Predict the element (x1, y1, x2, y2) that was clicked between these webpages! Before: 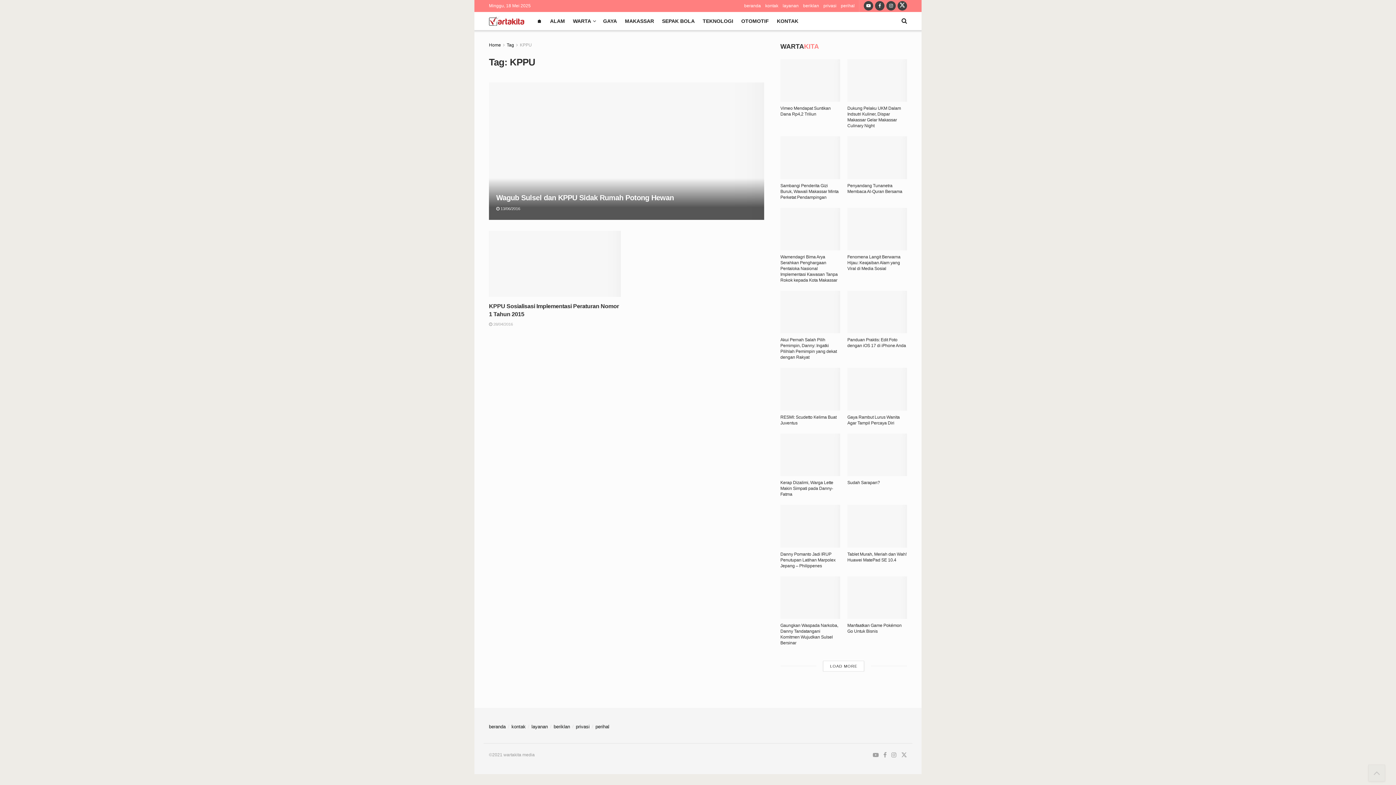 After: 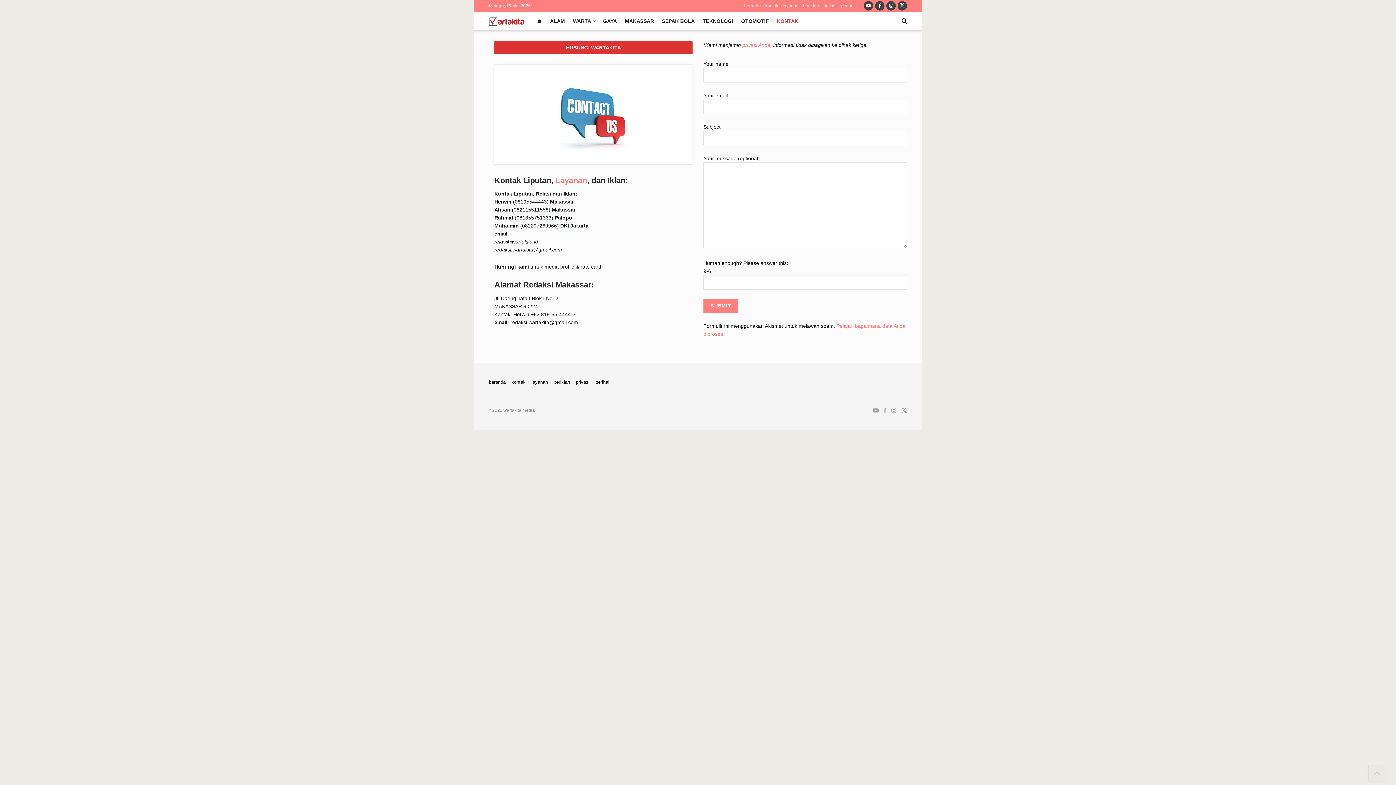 Action: label: KONTAK bbox: (777, 12, 798, 30)